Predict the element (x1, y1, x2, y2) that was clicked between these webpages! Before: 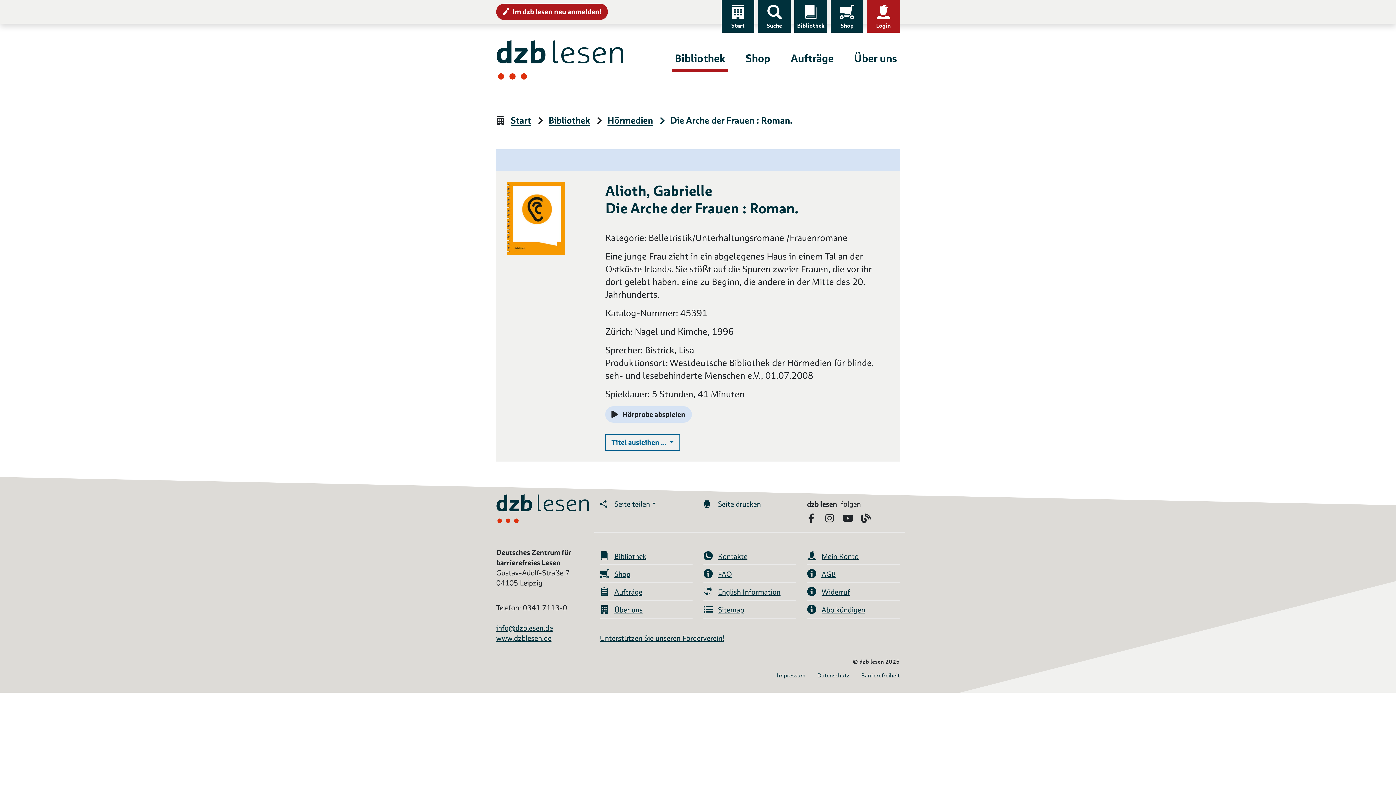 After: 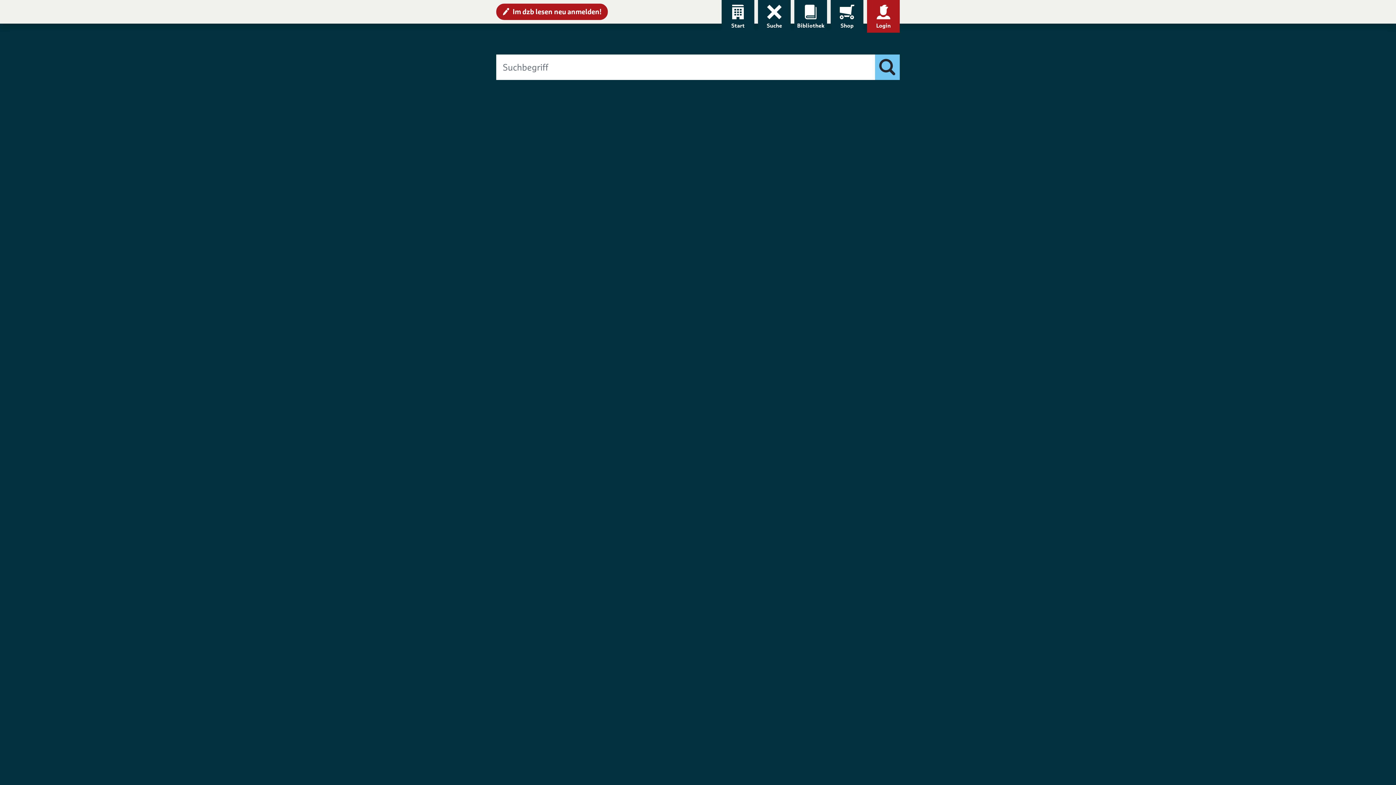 Action: label: Suche bbox: (758, 0, 790, 32)